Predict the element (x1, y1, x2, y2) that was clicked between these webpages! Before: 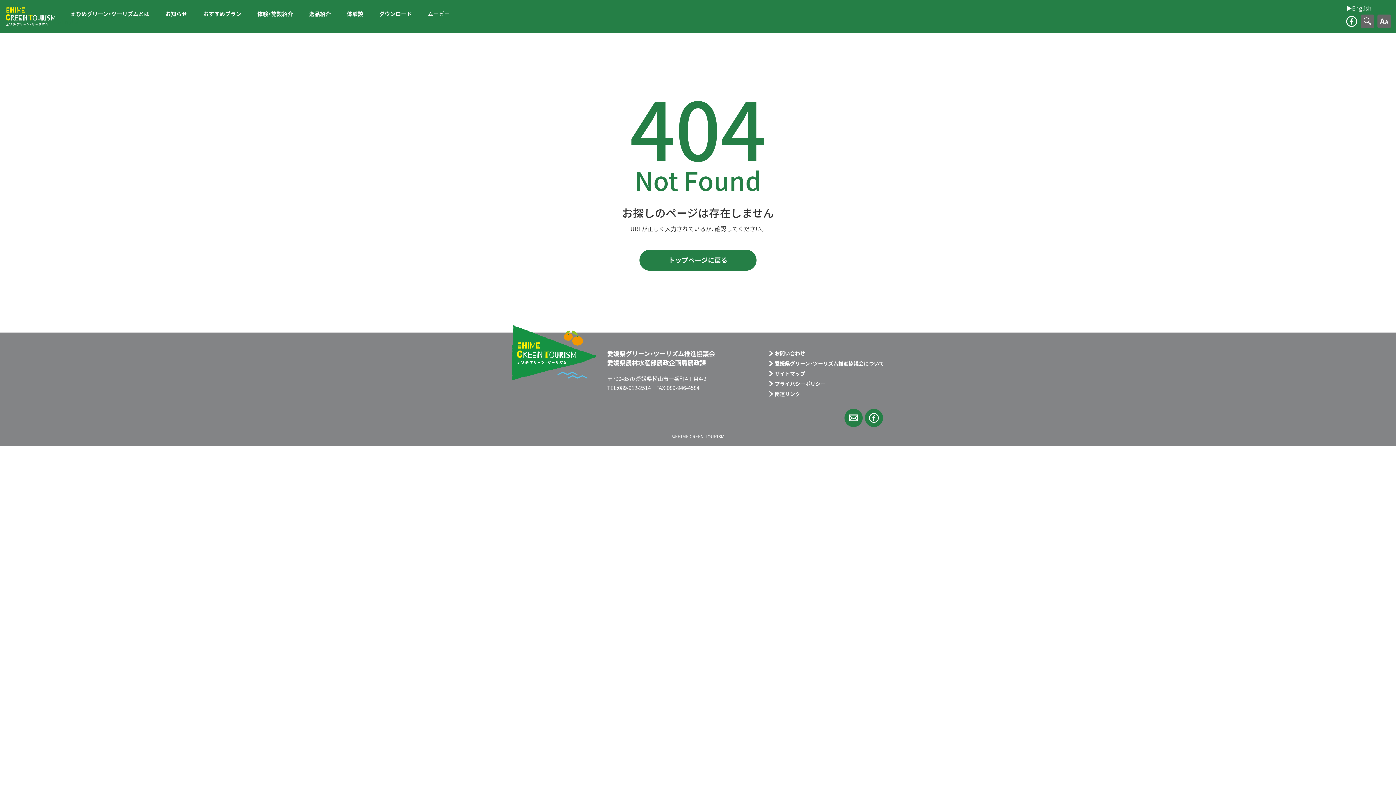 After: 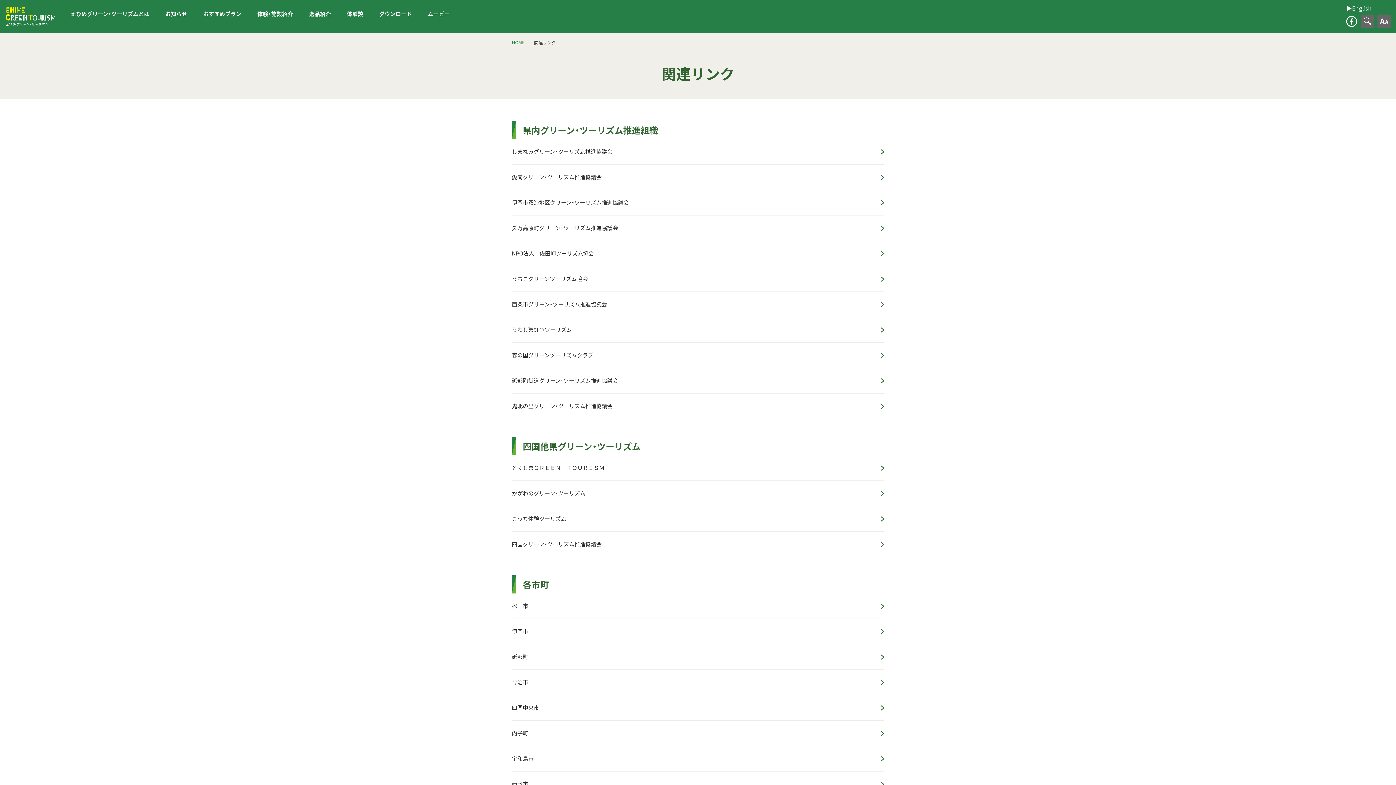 Action: label: 関連リンク bbox: (769, 391, 884, 396)